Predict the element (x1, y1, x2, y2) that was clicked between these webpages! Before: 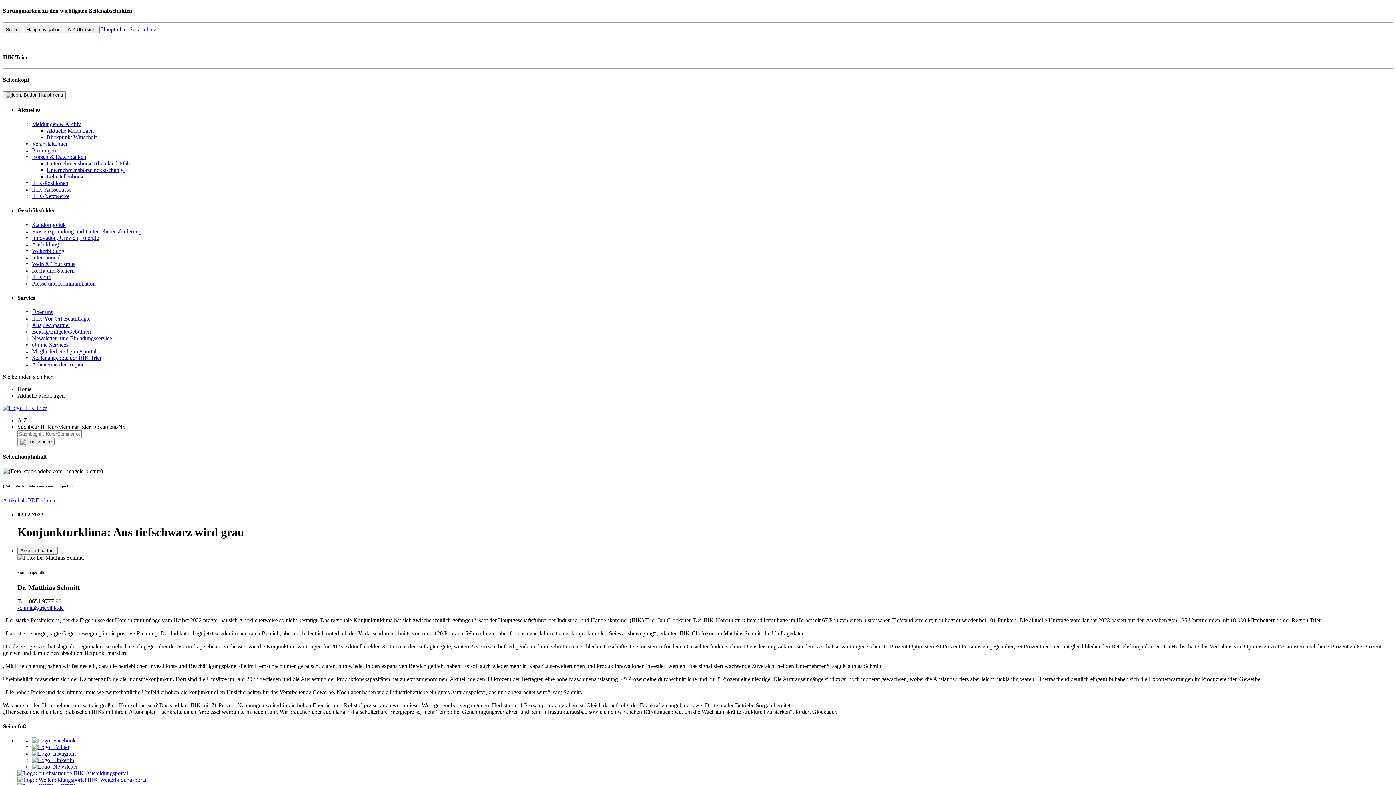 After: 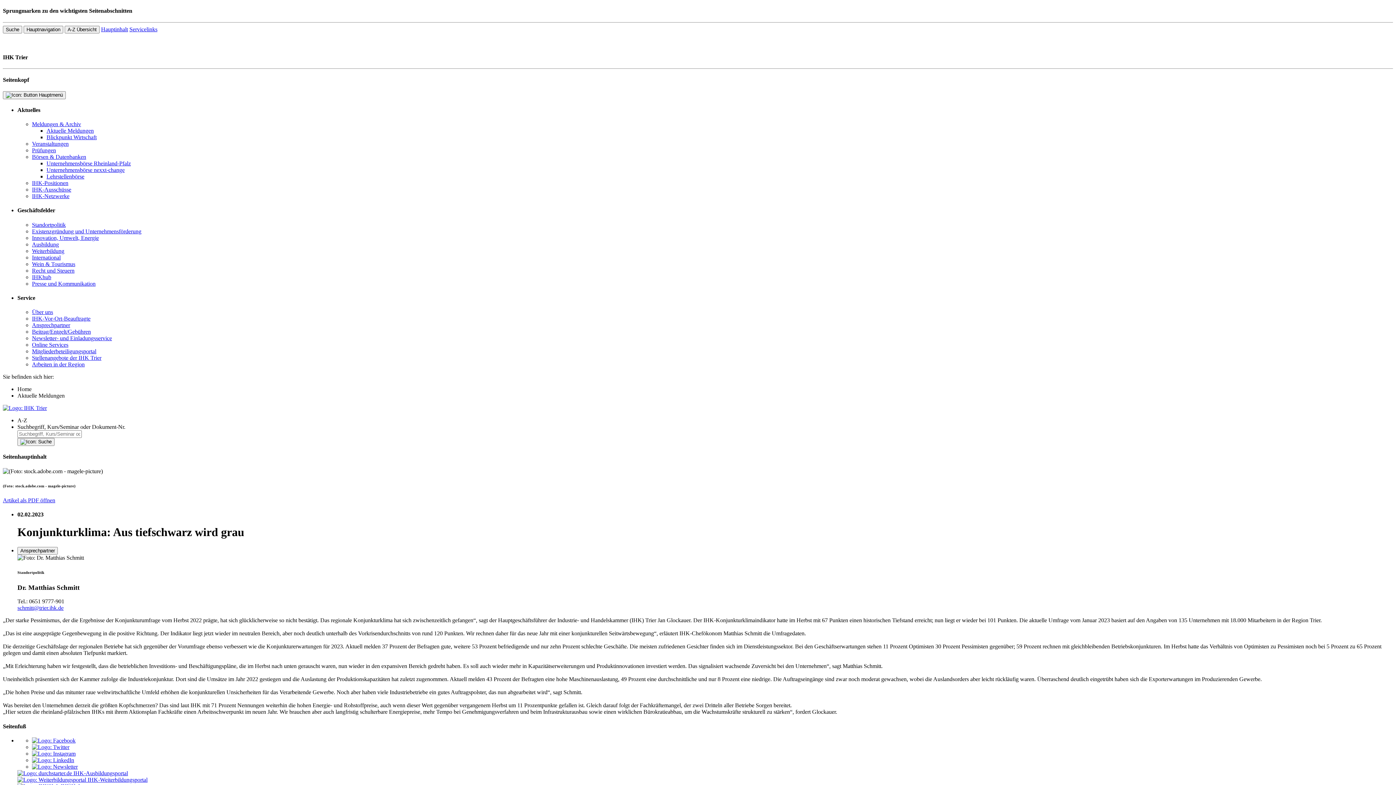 Action: bbox: (32, 737, 75, 743)